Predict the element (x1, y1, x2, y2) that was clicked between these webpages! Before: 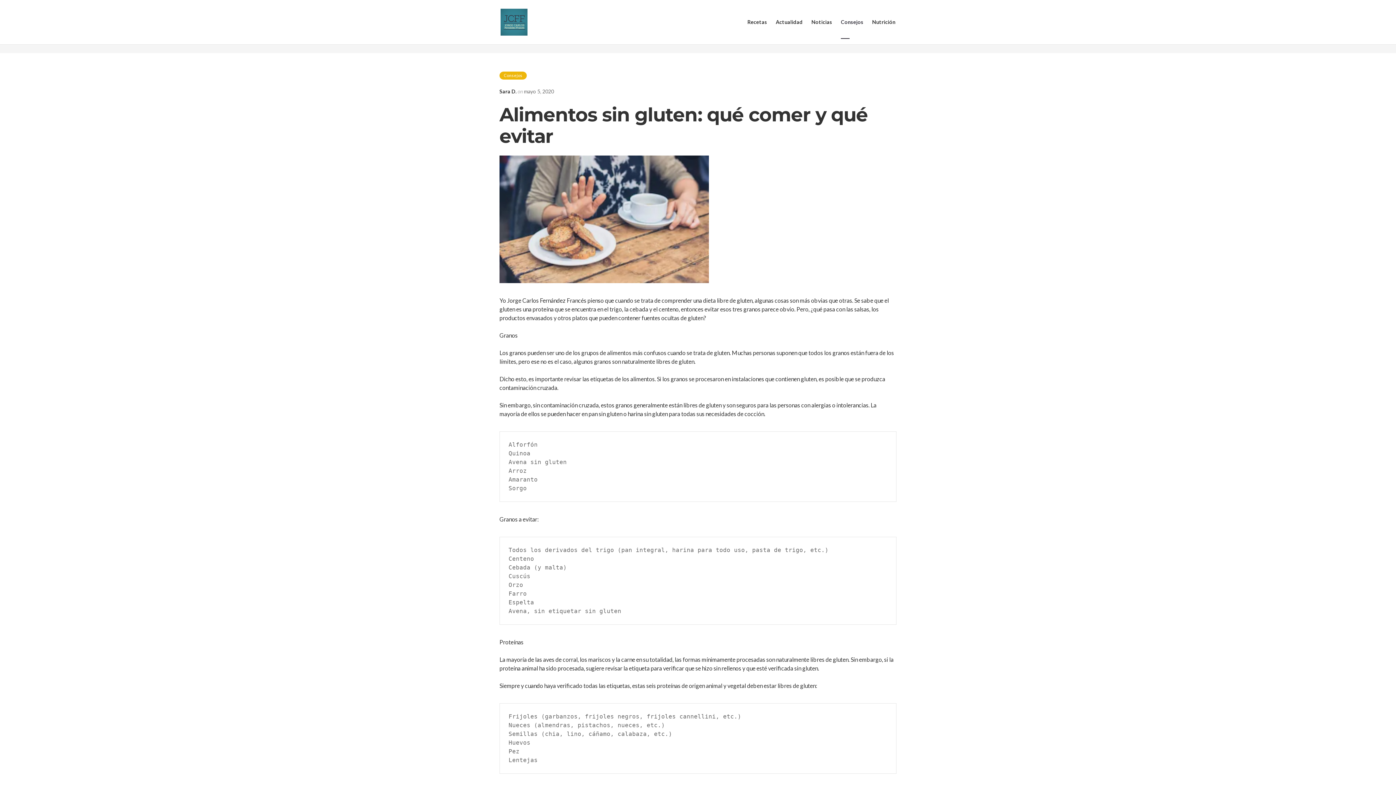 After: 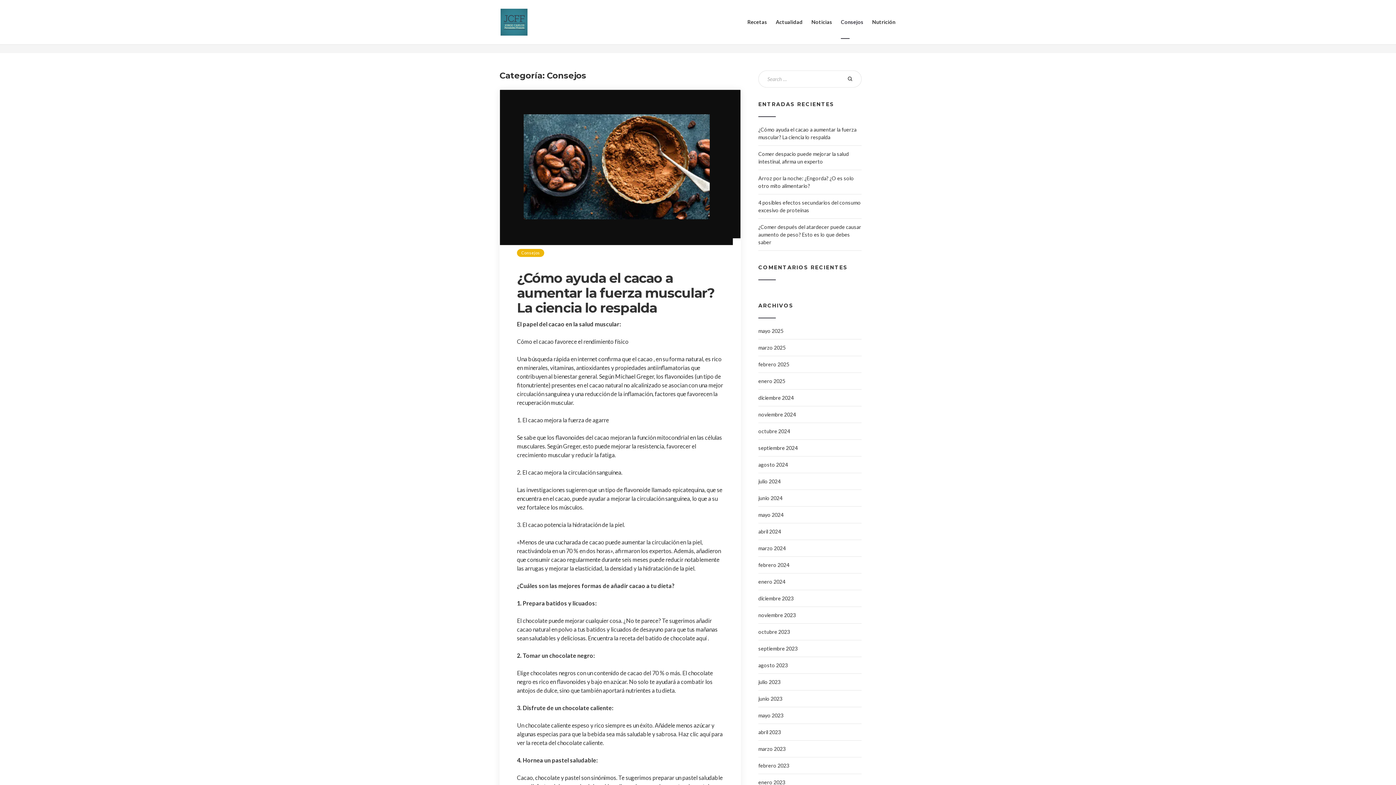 Action: bbox: (499, 71, 527, 79) label: Consejos